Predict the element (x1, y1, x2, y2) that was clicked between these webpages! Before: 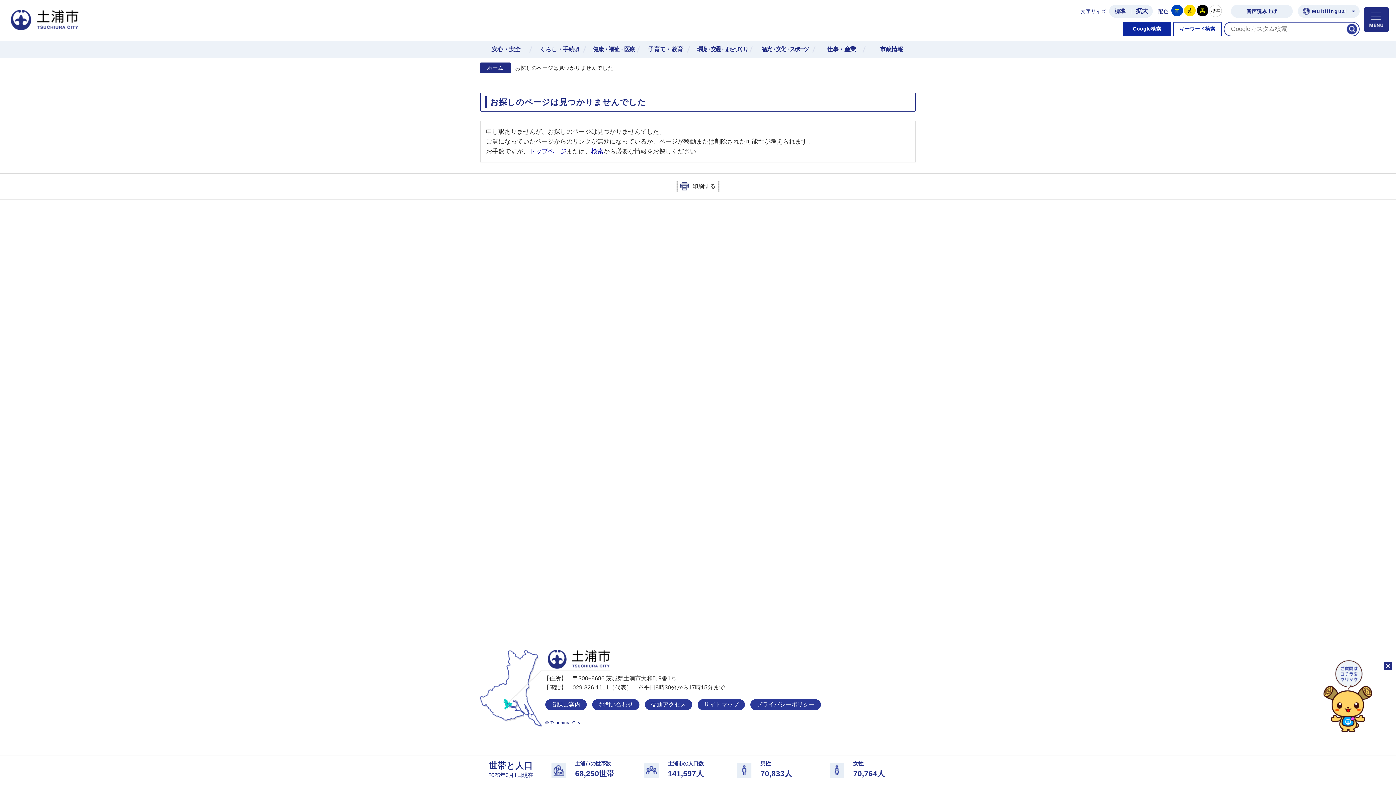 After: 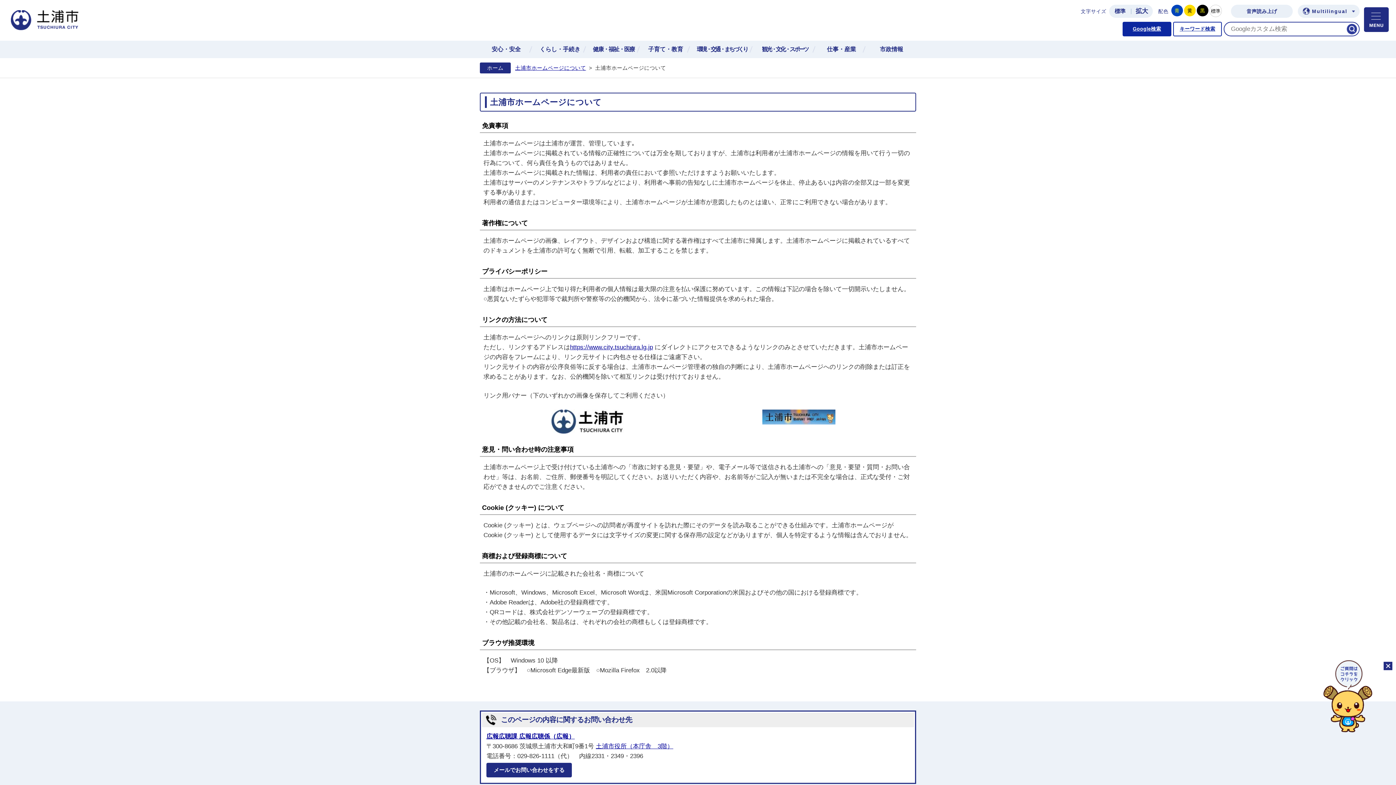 Action: bbox: (750, 699, 821, 710) label: プライバシーポリシー